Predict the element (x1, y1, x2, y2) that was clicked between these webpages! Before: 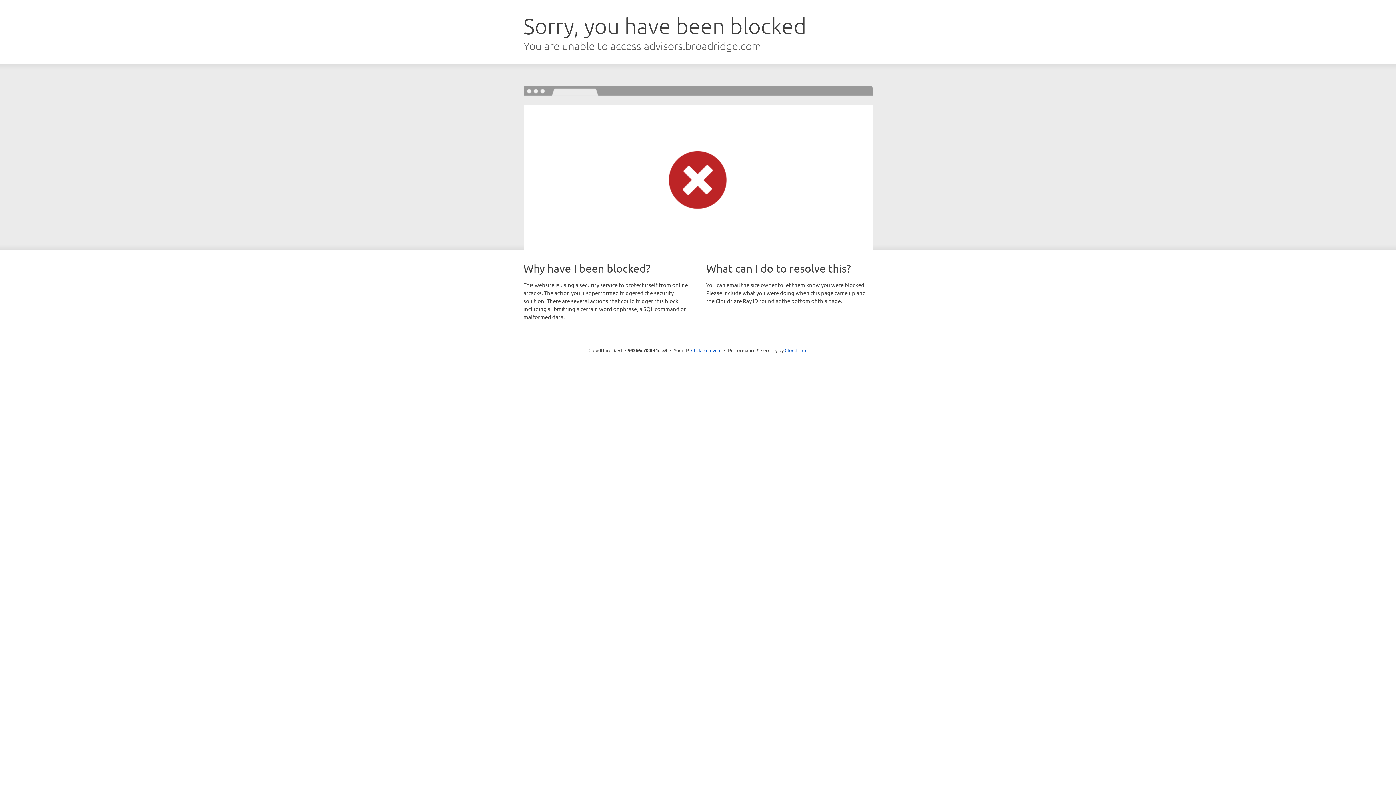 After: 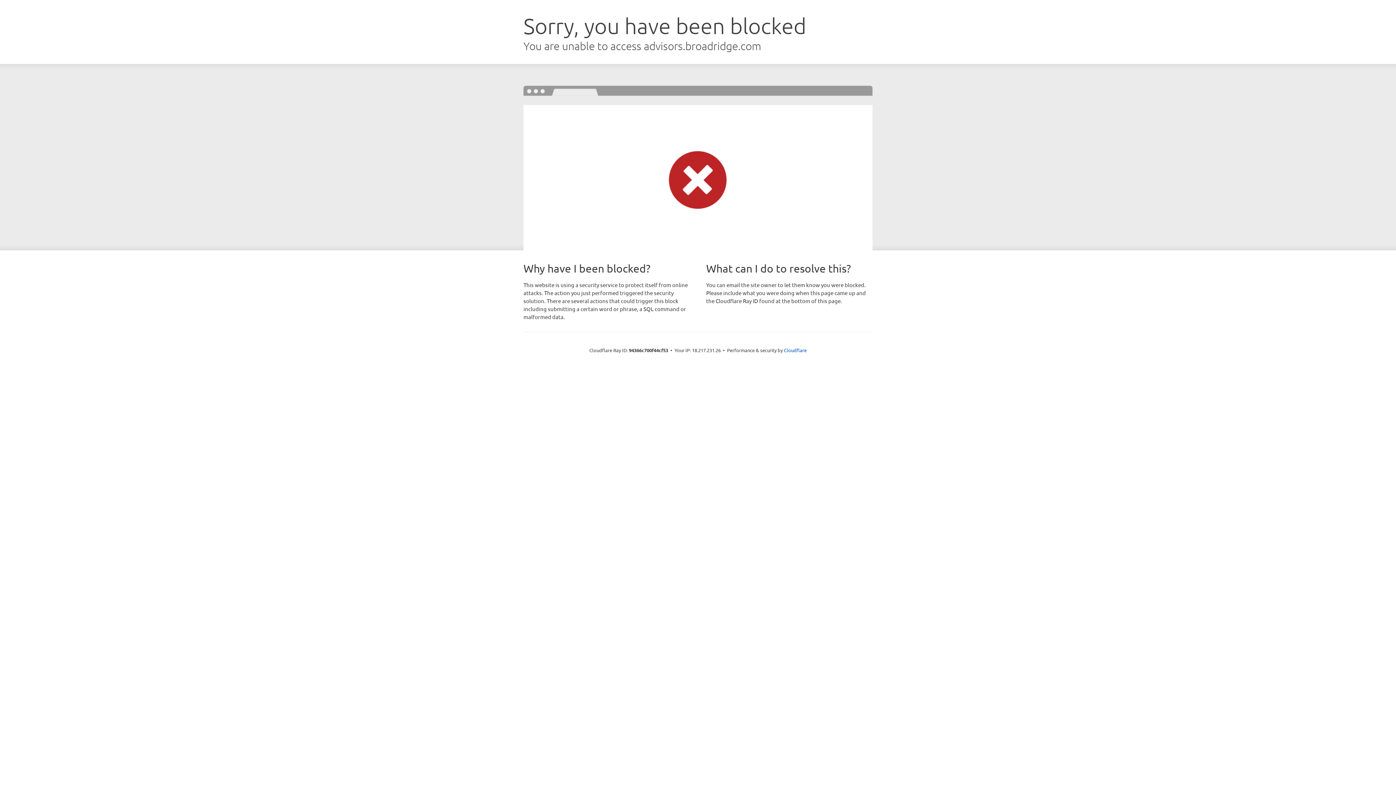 Action: label: Click to reveal bbox: (691, 346, 721, 353)